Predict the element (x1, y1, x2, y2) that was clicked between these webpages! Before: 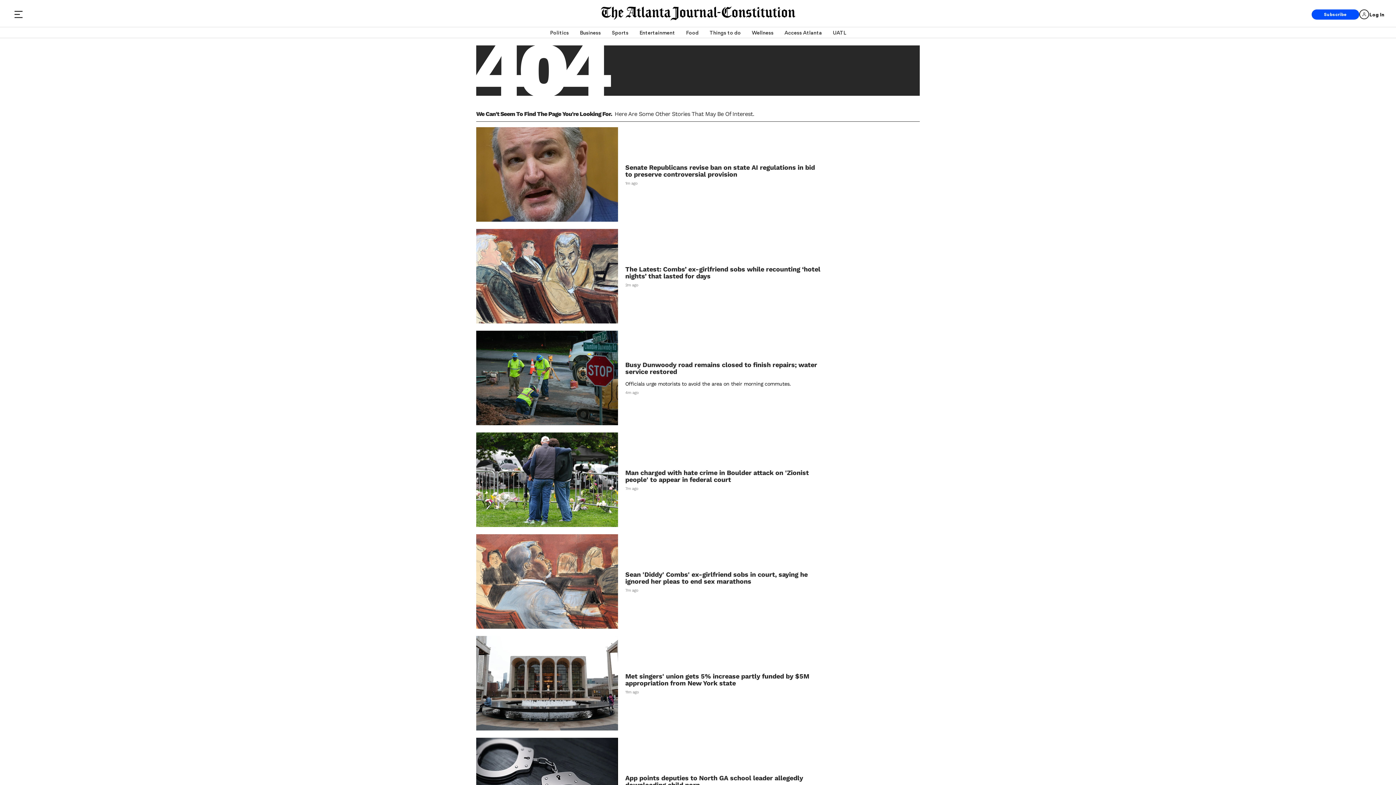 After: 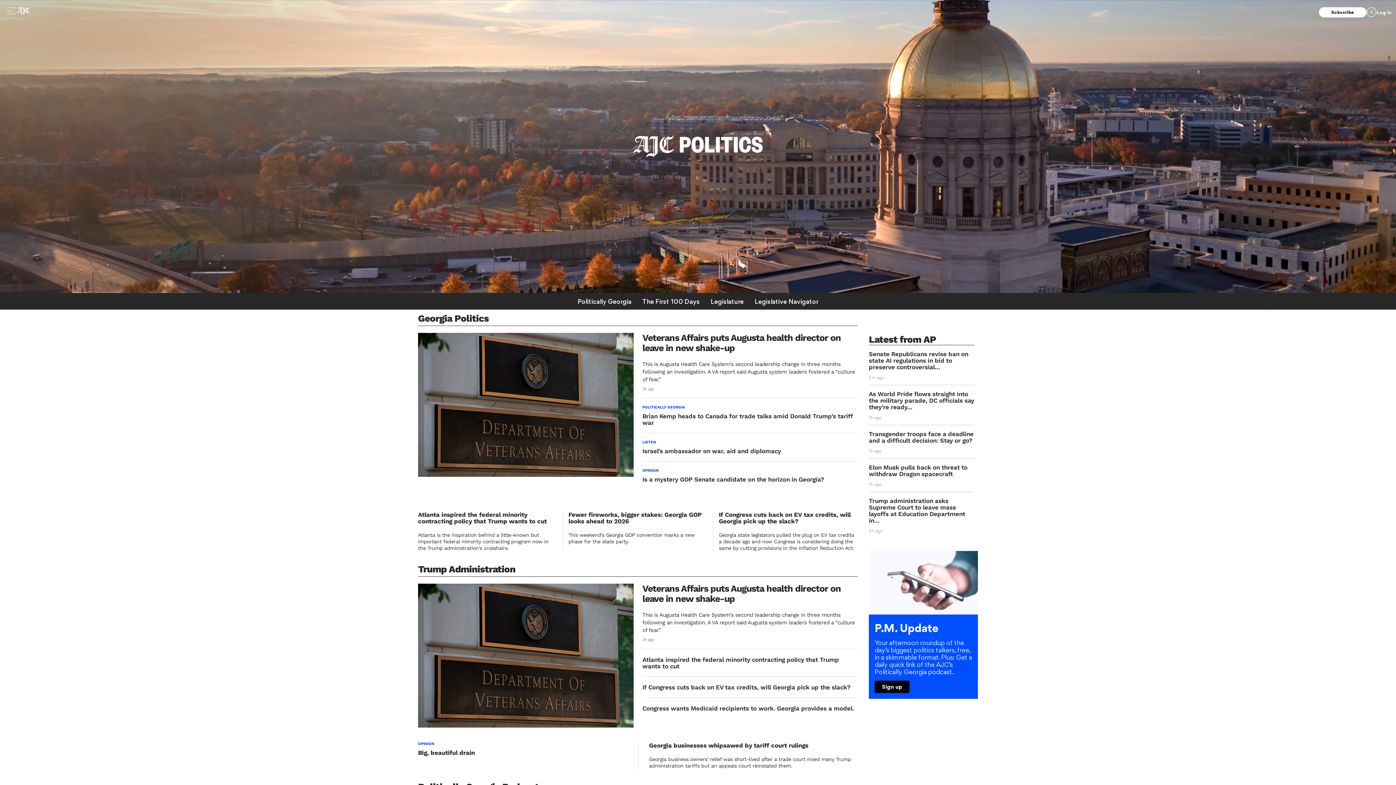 Action: bbox: (550, 27, 569, 37) label: Politics